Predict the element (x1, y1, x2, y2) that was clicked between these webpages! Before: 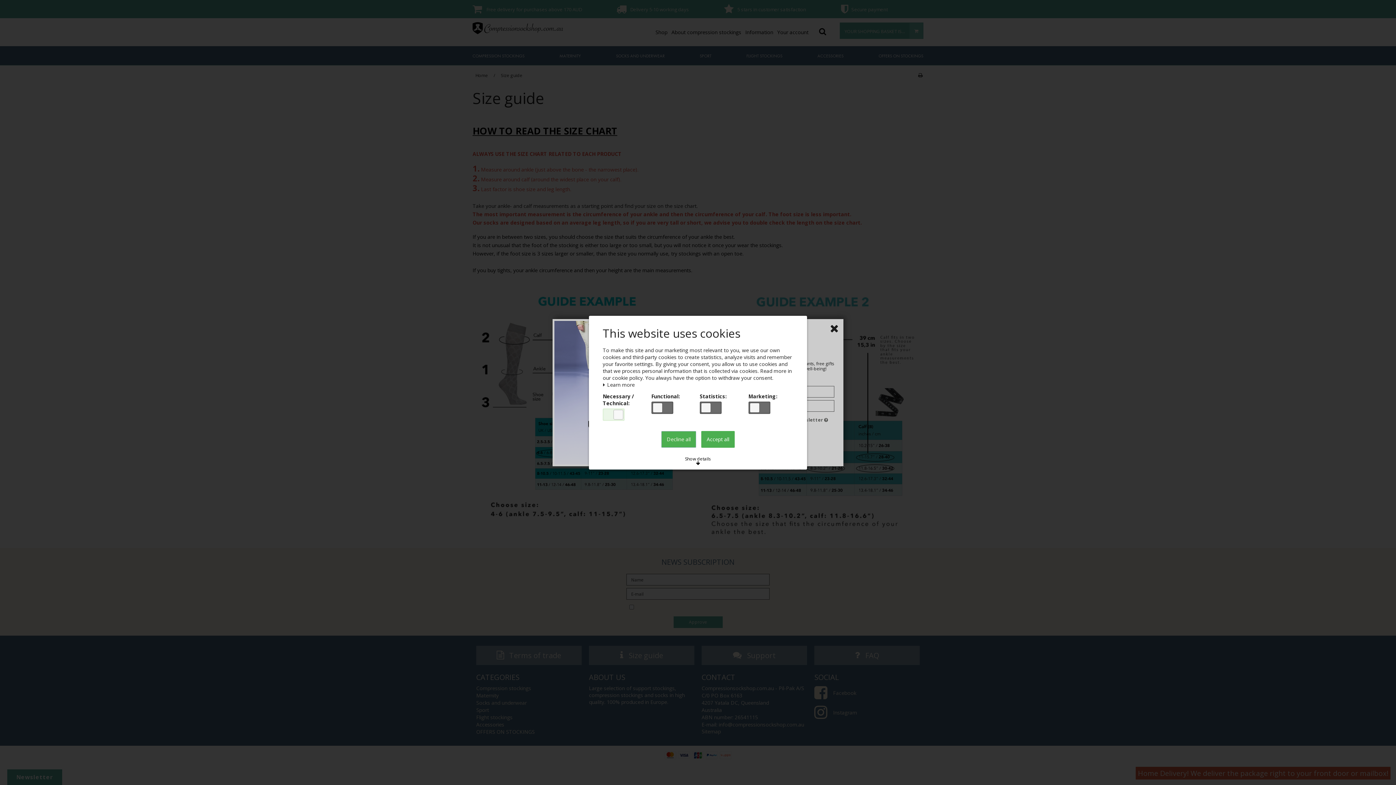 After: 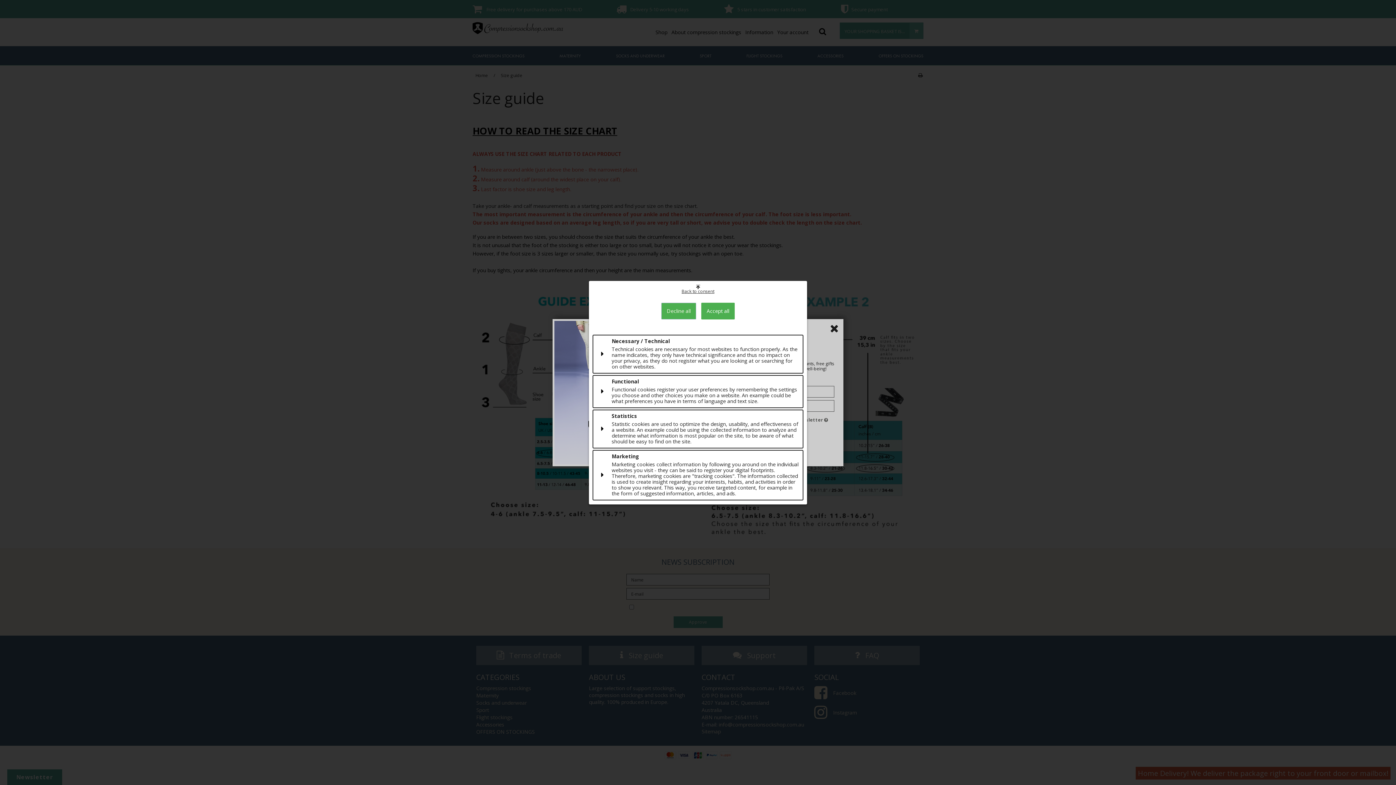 Action: bbox: (680, 452, 715, 469) label: Show details